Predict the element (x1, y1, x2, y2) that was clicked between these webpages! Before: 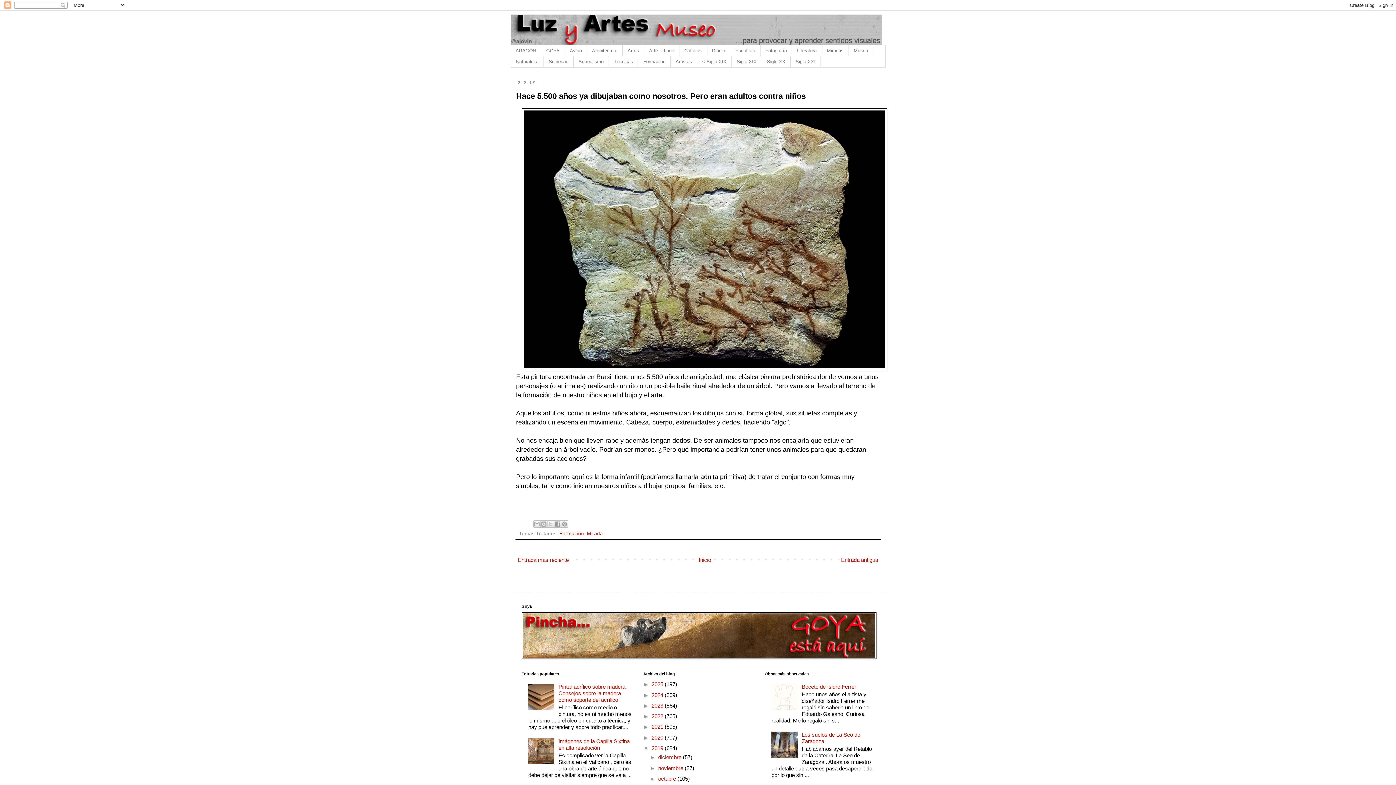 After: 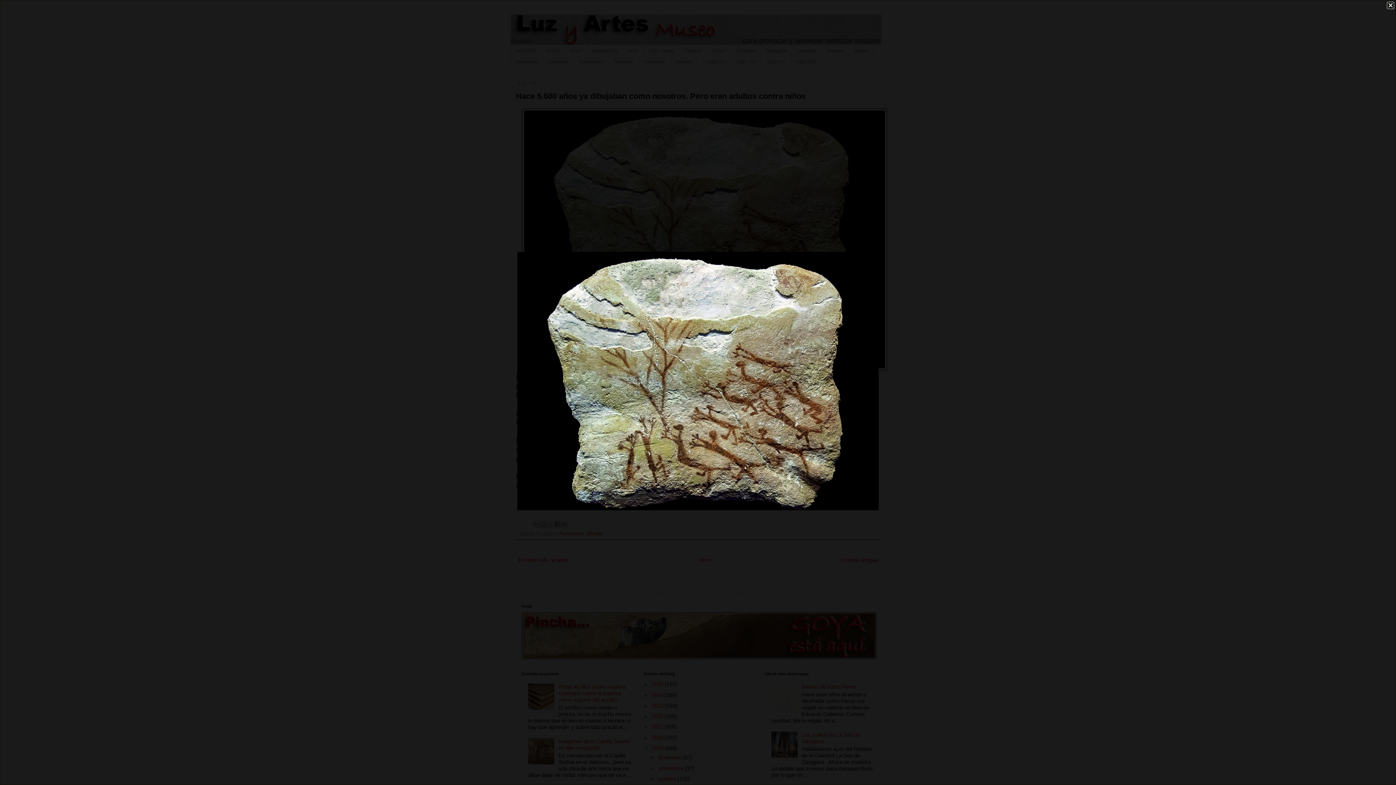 Action: bbox: (522, 365, 887, 371)